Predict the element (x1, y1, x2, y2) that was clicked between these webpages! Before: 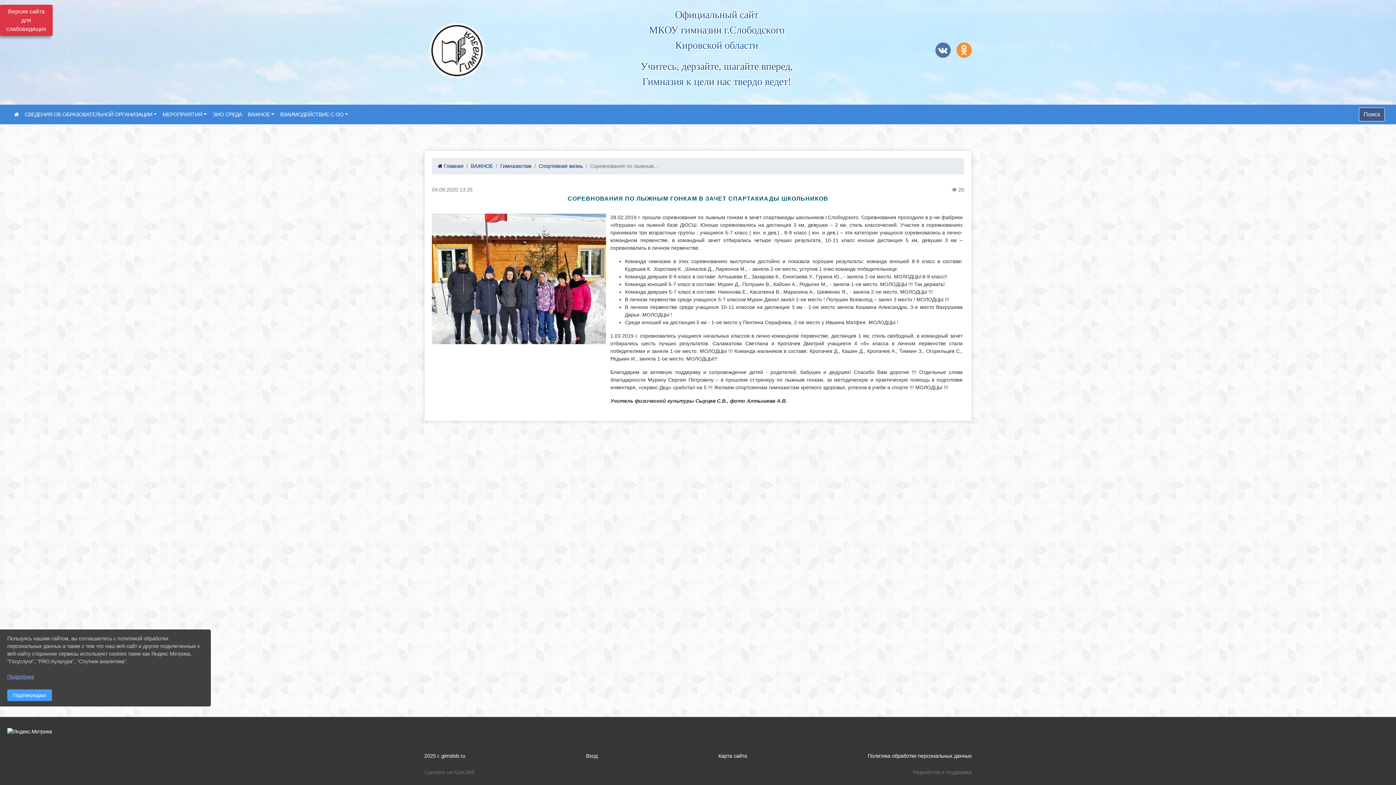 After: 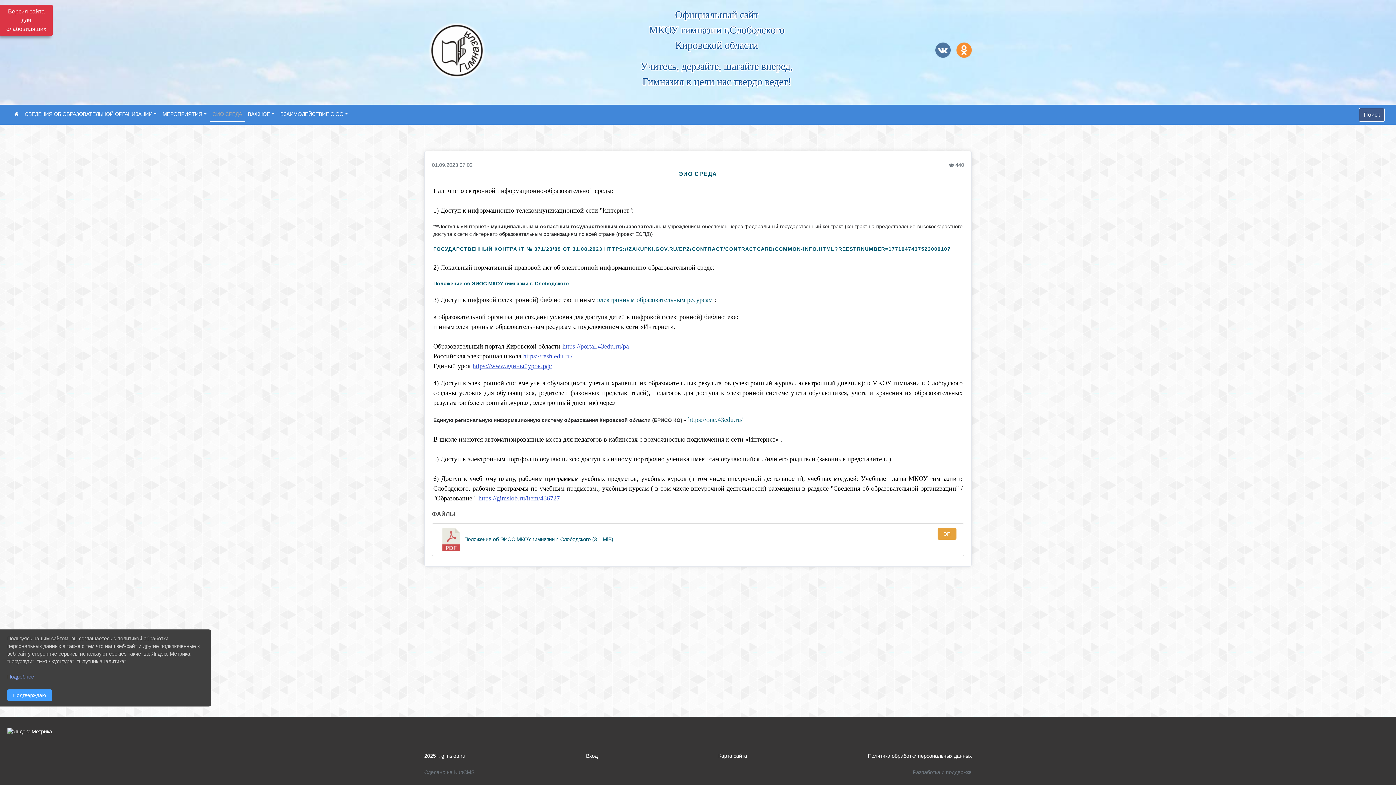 Action: bbox: (209, 107, 244, 121) label: ЭИО СРЕДА